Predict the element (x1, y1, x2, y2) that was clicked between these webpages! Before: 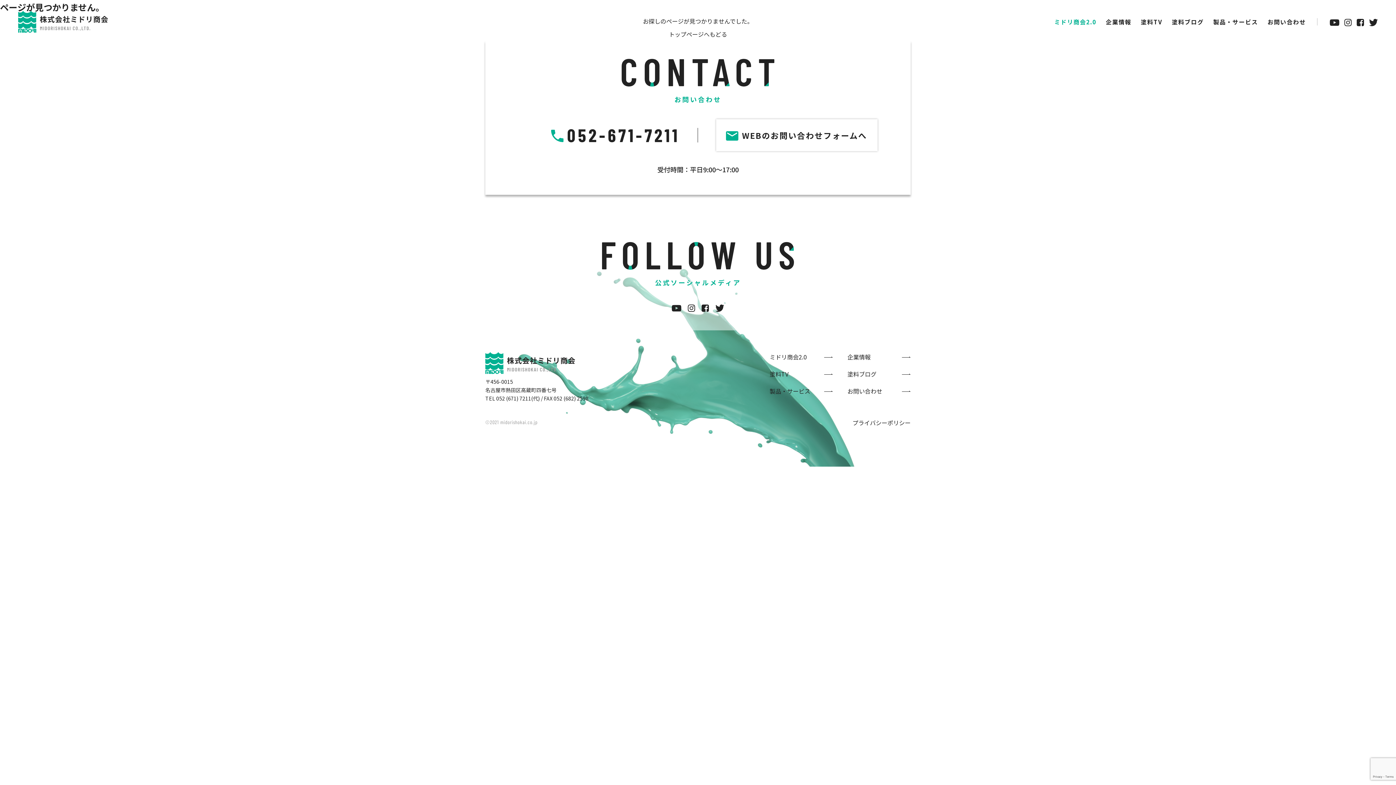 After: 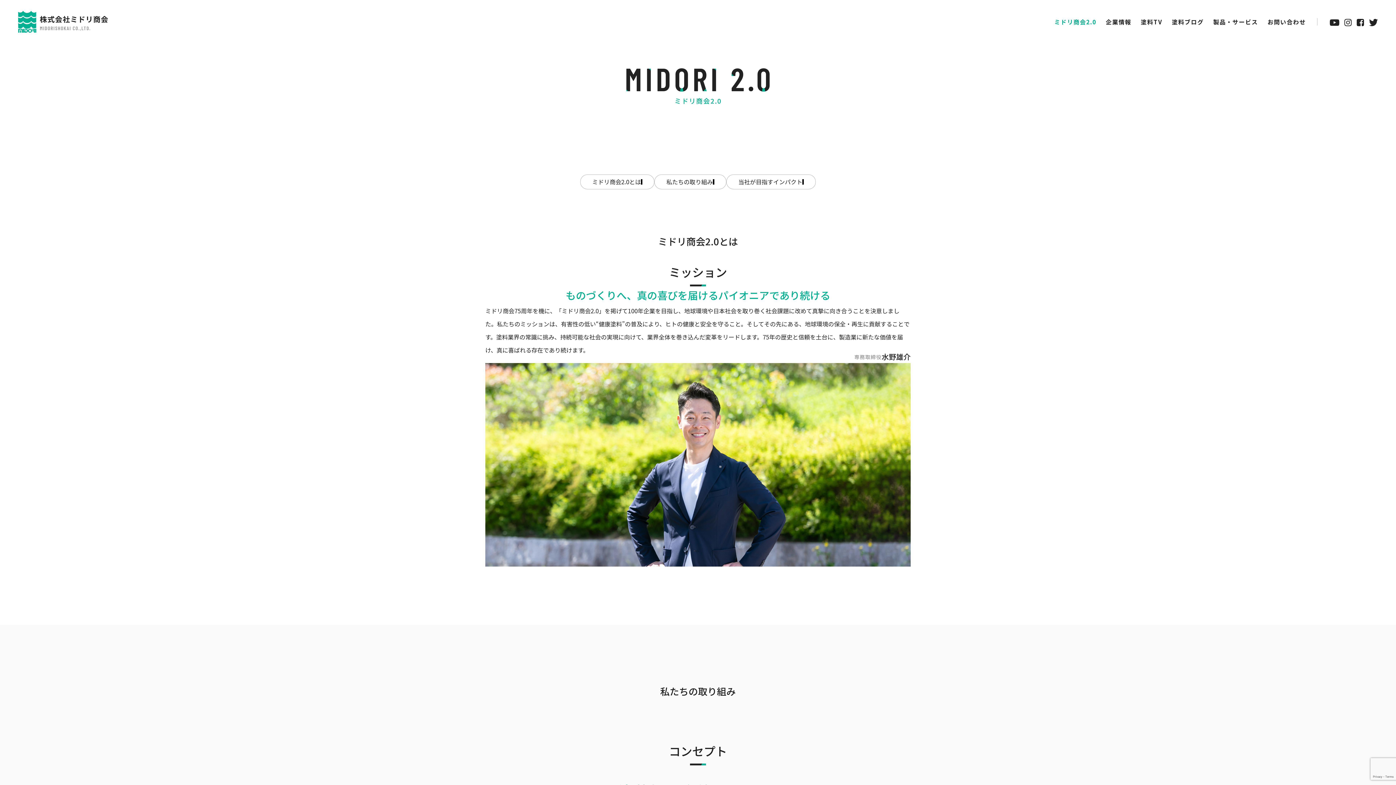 Action: bbox: (1054, 17, 1096, 26) label: ミドリ商会2.0